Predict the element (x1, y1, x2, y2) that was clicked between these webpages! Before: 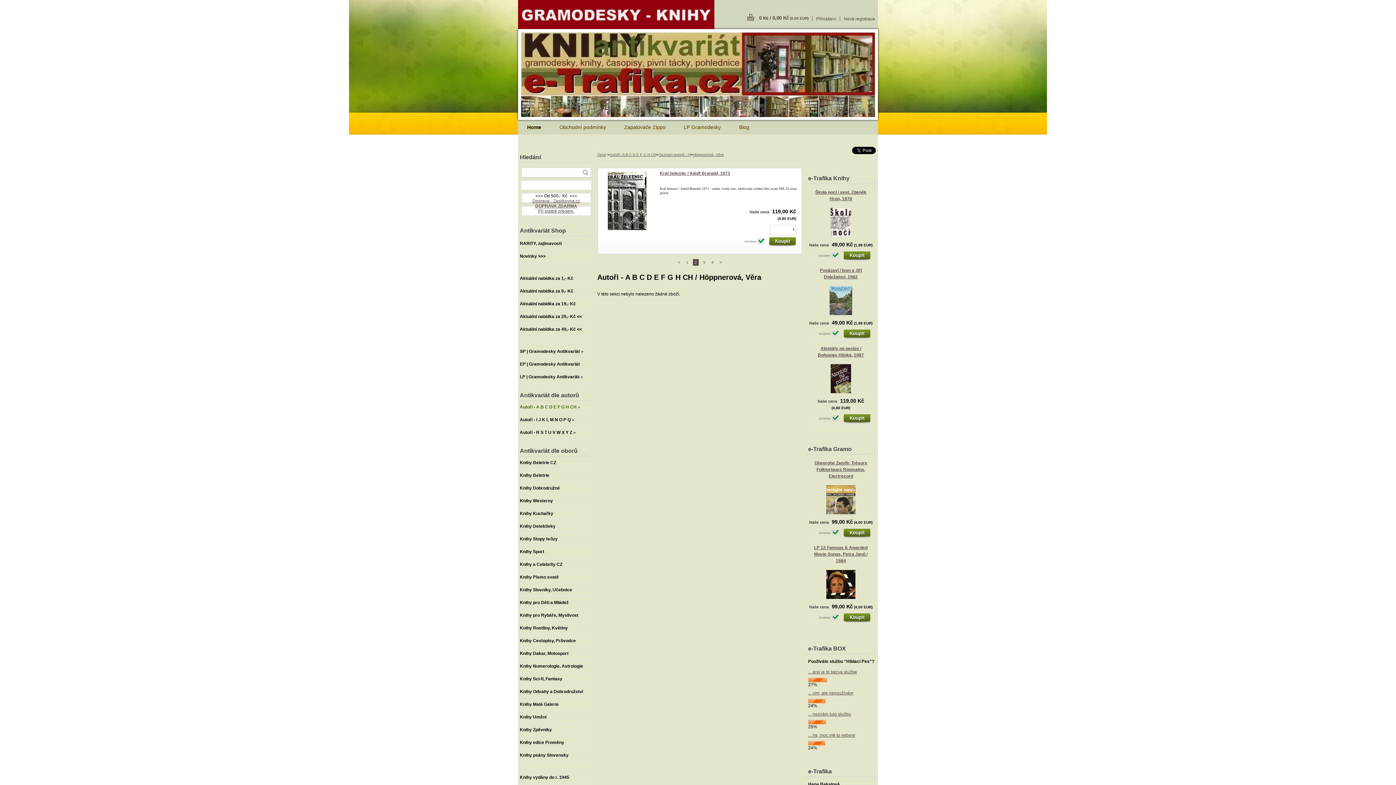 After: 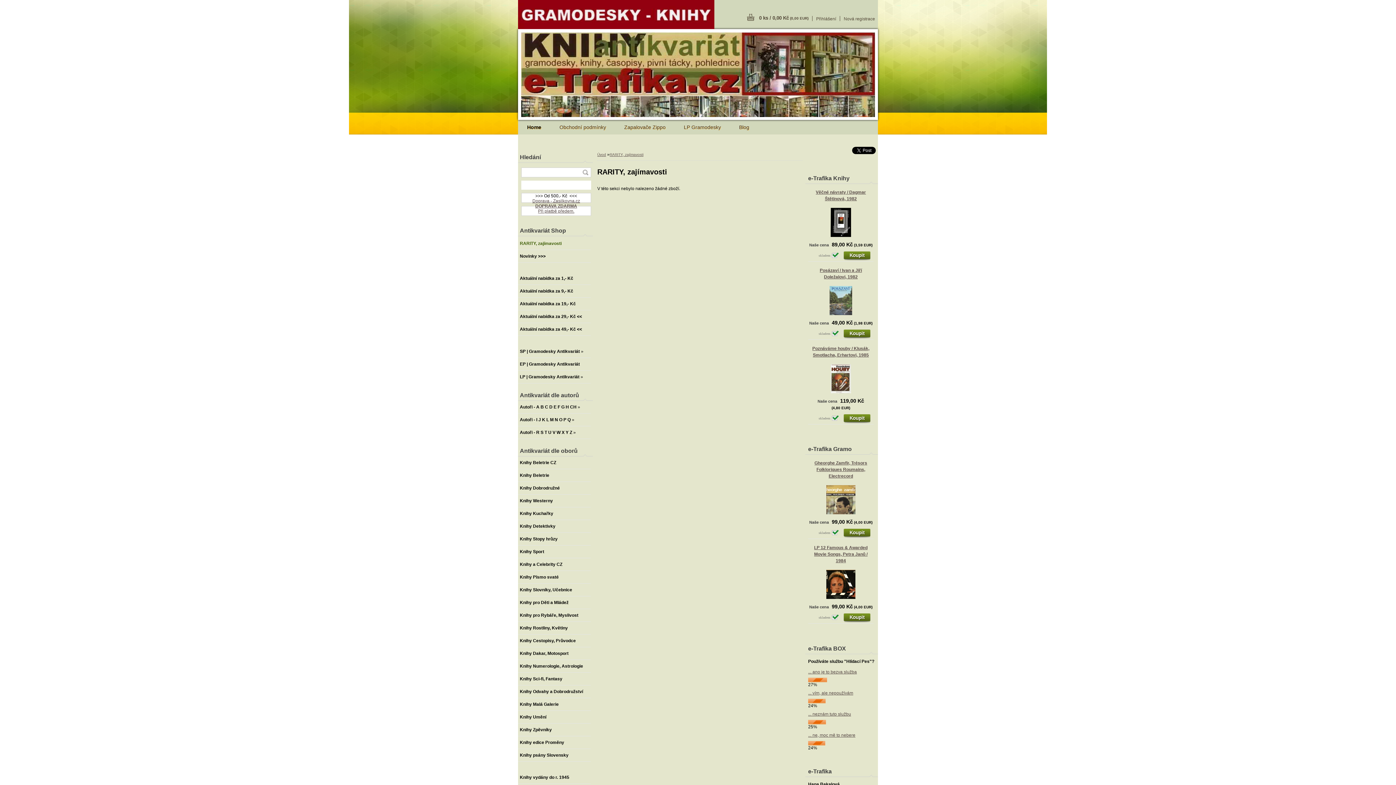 Action: bbox: (518, 237, 590, 250) label: RARITY, zajímavosti